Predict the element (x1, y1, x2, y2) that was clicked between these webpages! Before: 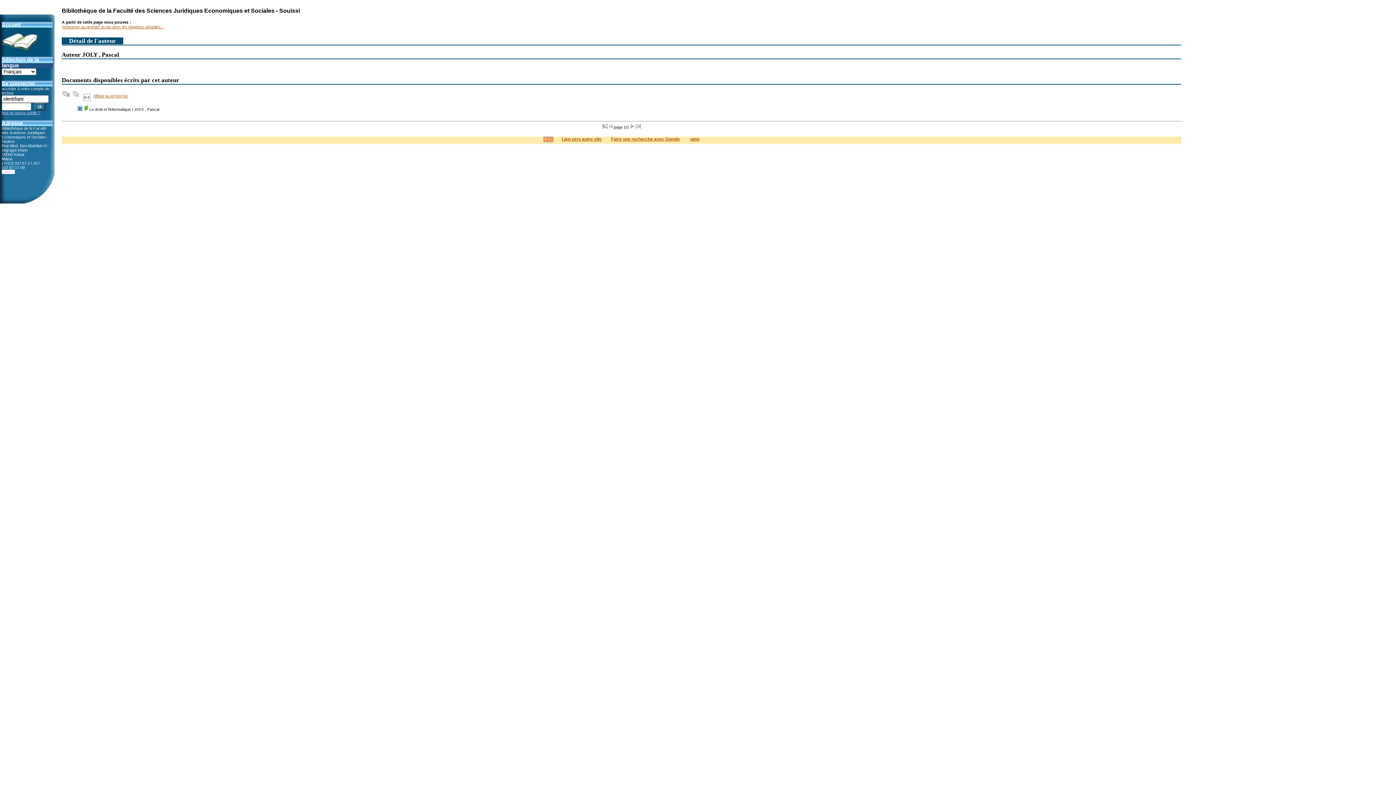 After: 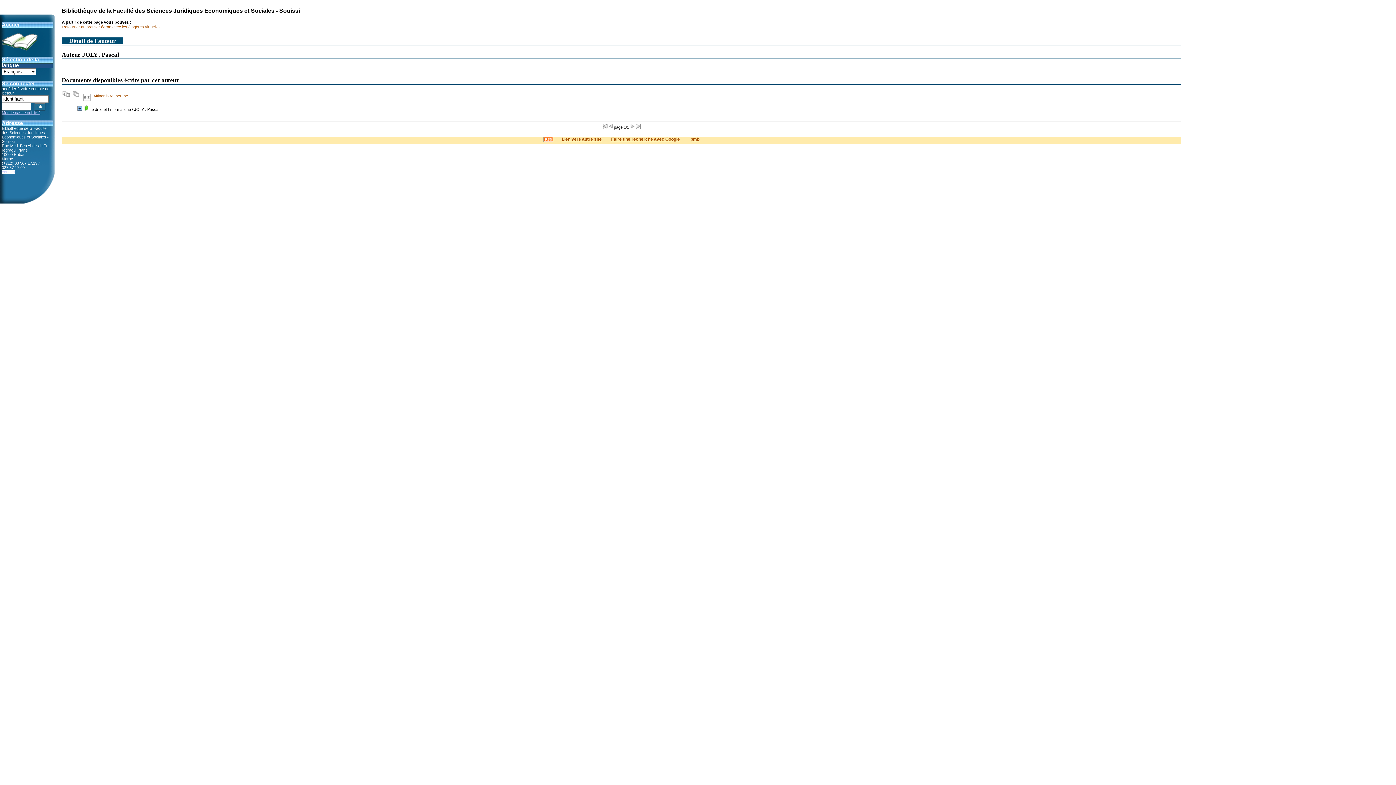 Action: bbox: (72, 93, 81, 98)